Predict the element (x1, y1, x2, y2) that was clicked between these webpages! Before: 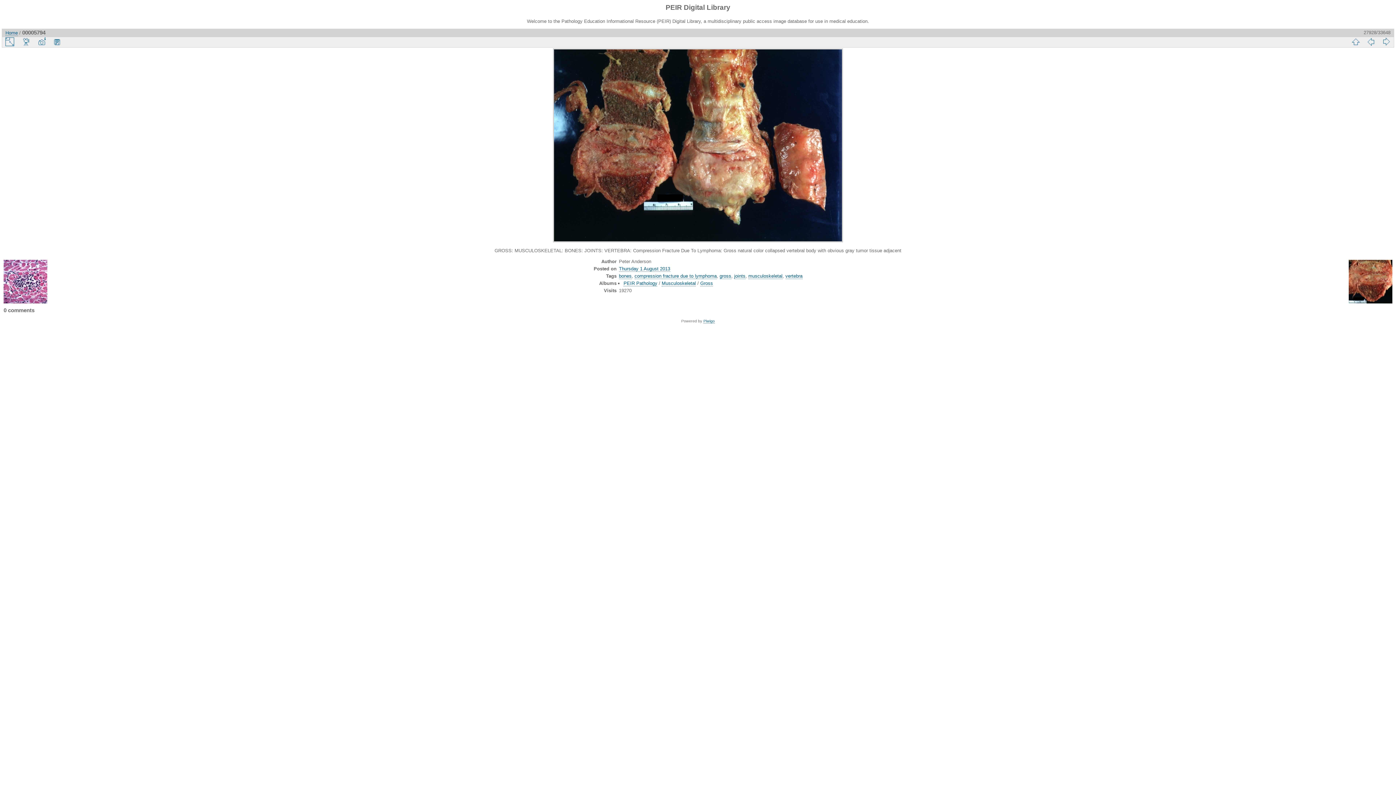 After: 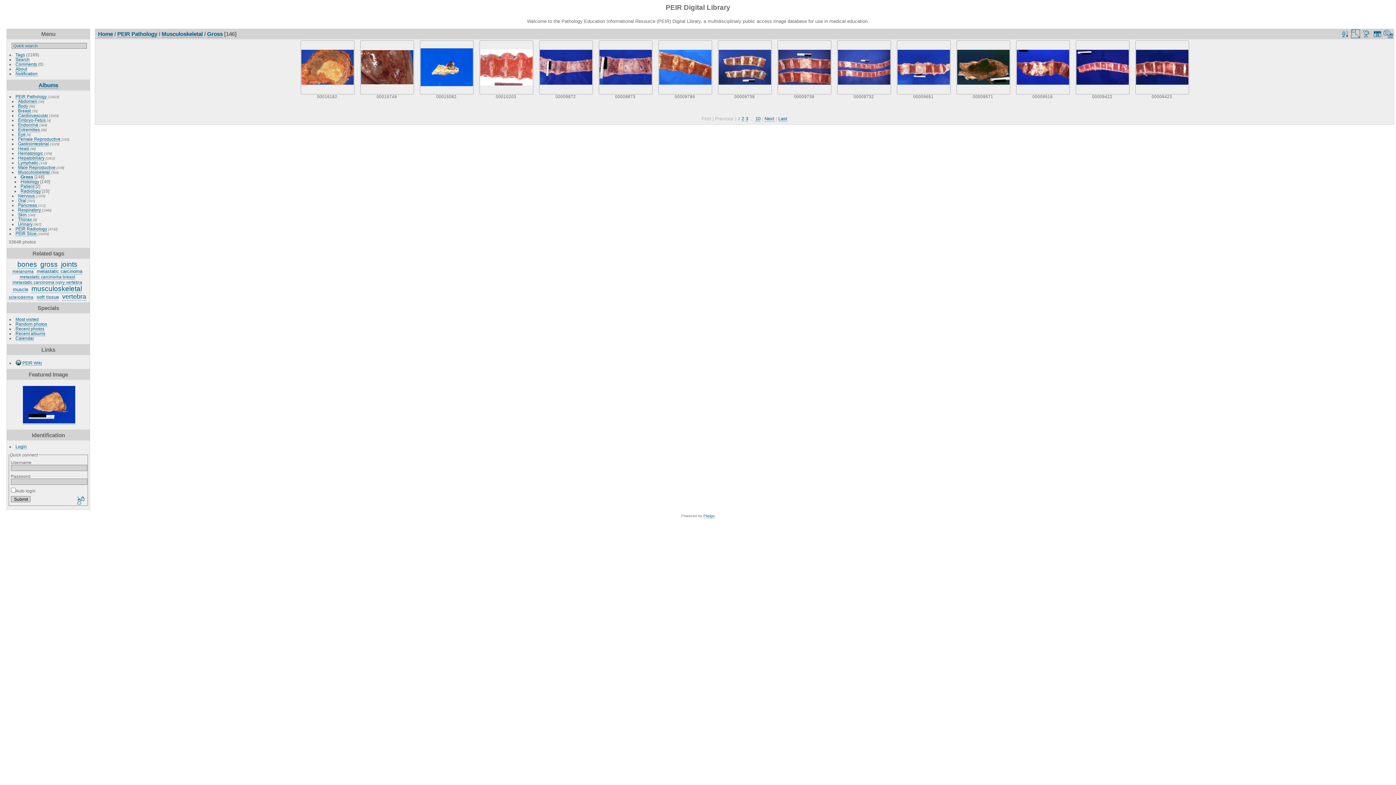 Action: label: Gross bbox: (700, 280, 713, 286)